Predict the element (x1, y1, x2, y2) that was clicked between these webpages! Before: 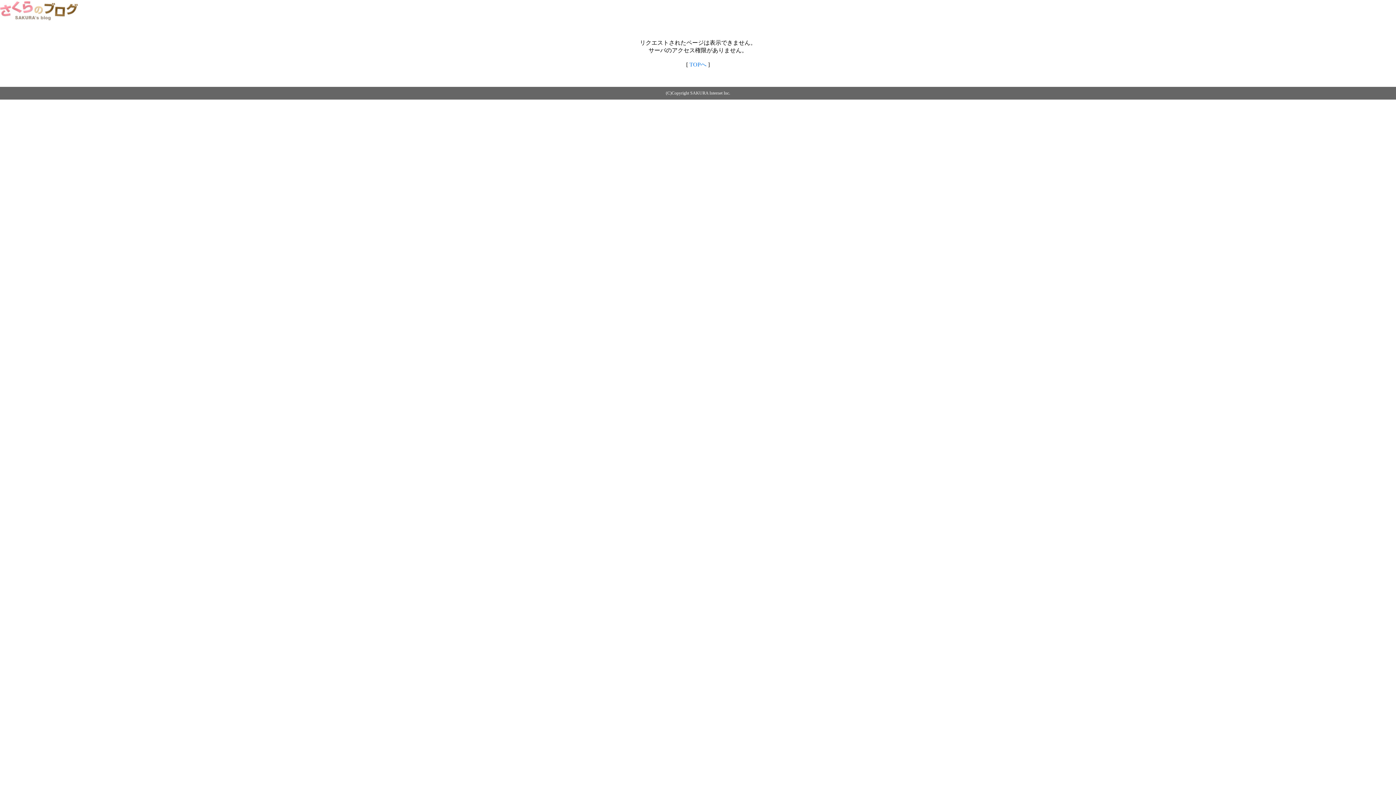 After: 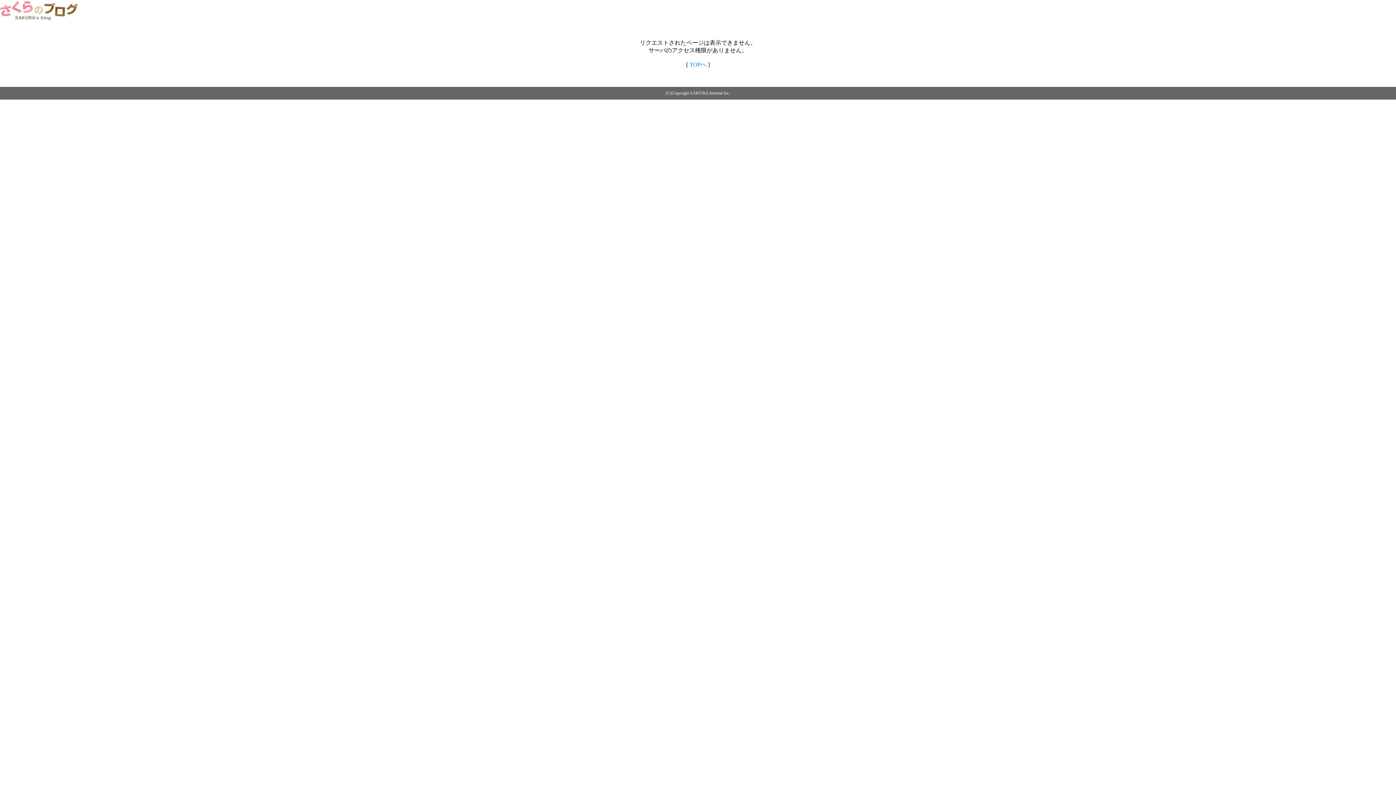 Action: bbox: (0, 14, 79, 20)